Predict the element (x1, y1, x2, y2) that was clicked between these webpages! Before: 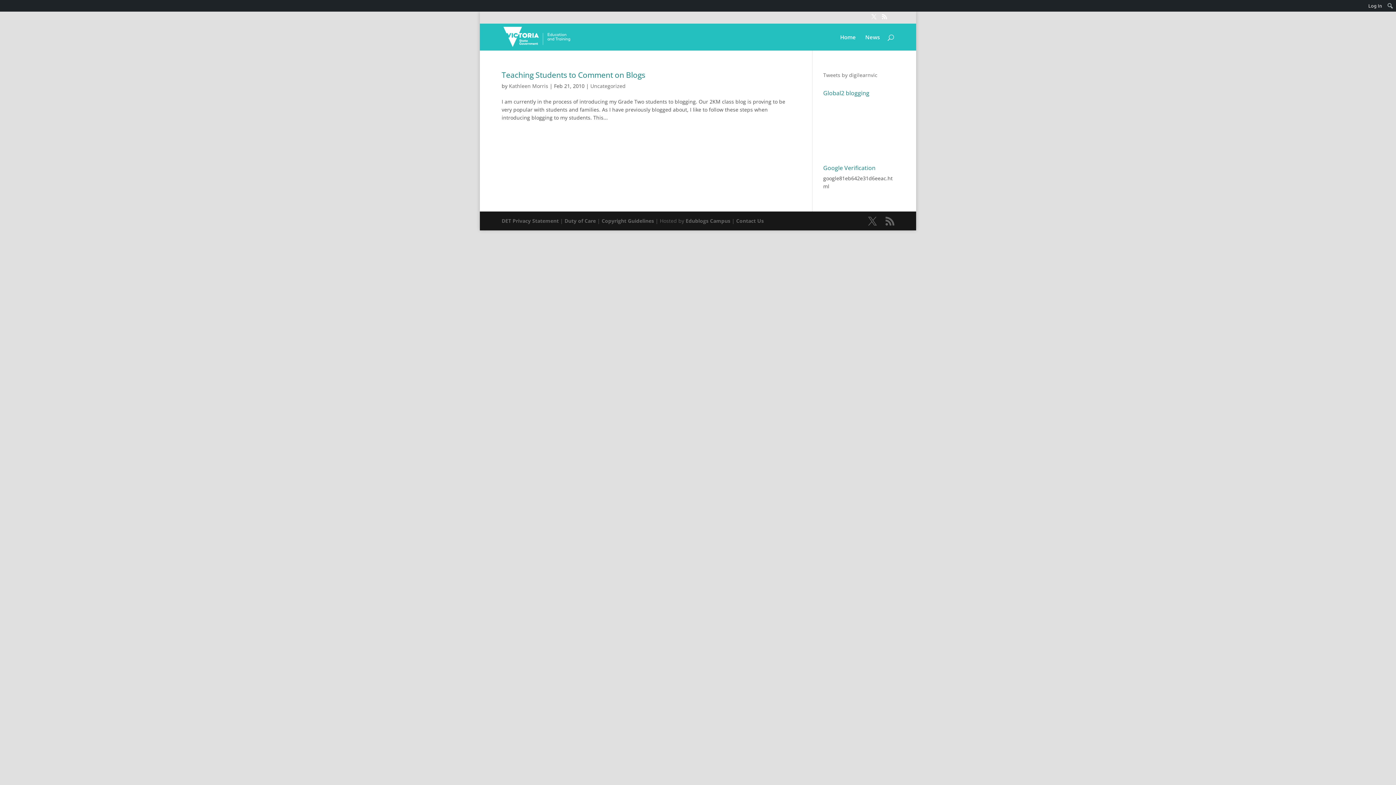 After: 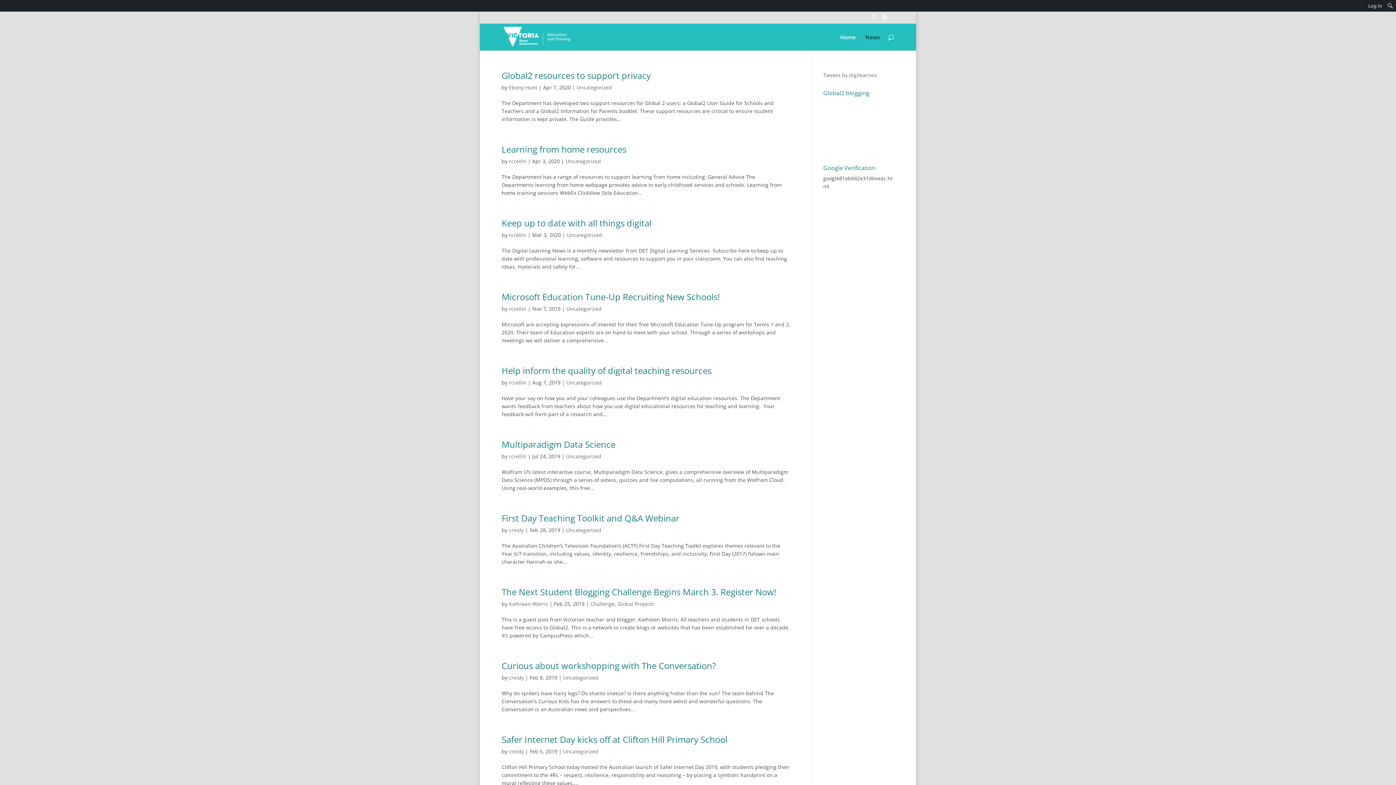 Action: label: News bbox: (865, 34, 880, 50)